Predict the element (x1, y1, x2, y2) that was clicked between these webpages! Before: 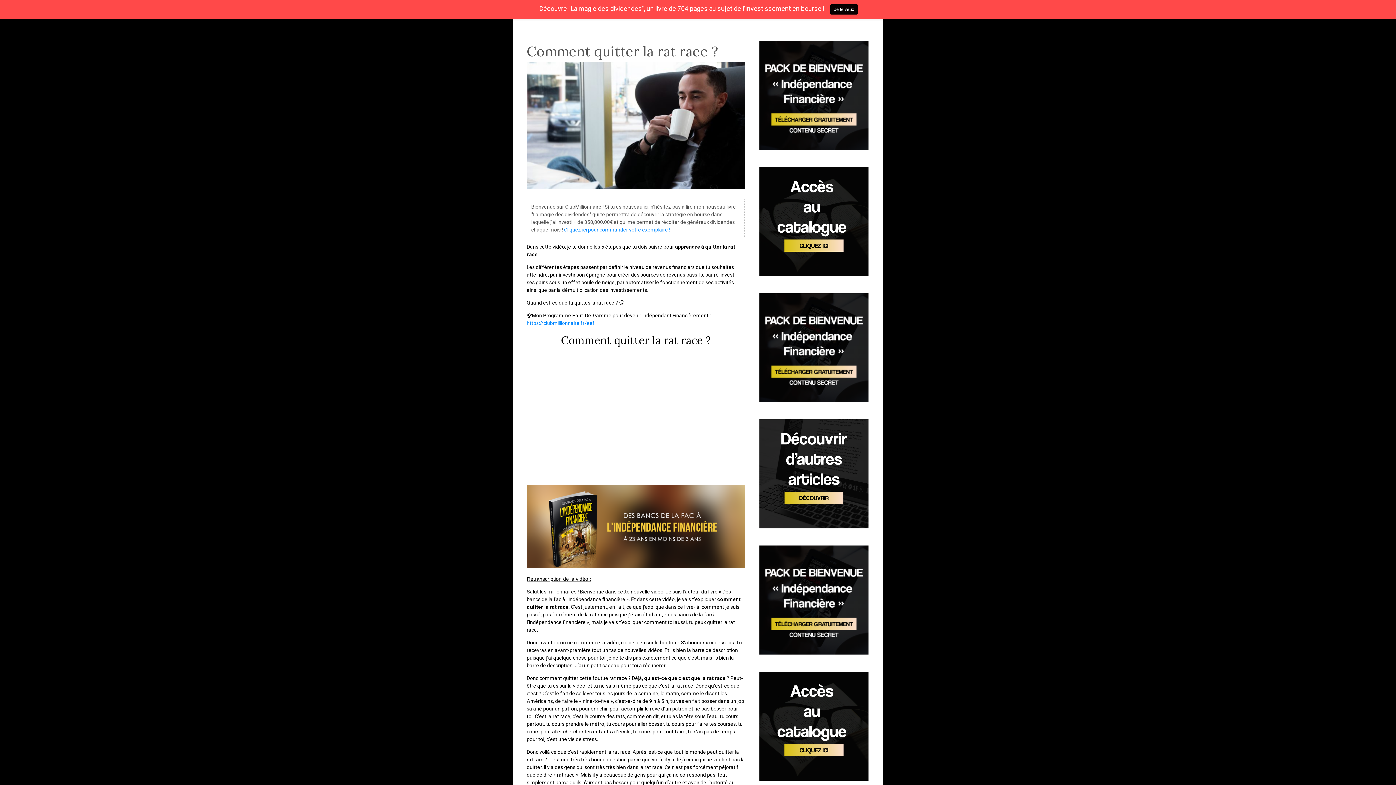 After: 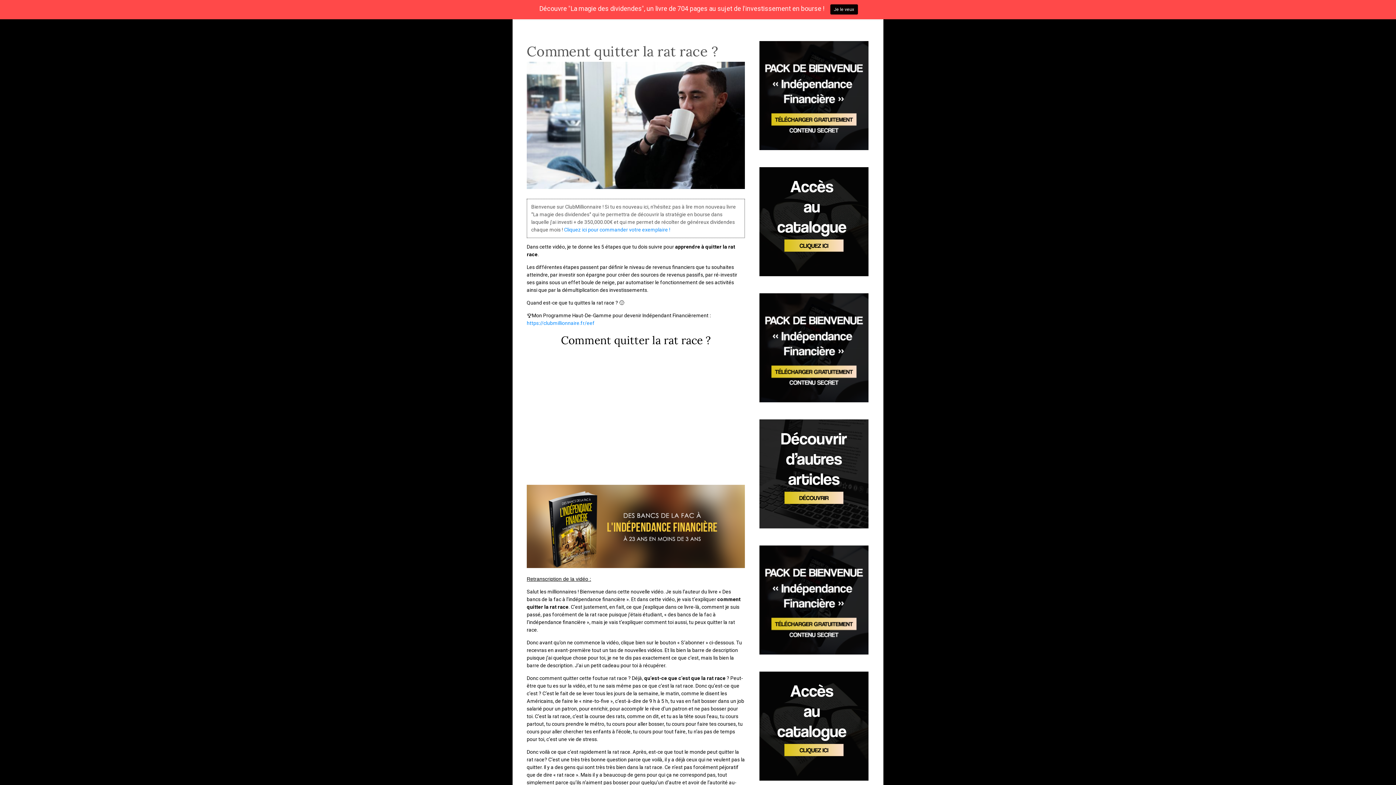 Action: bbox: (759, 523, 868, 530)